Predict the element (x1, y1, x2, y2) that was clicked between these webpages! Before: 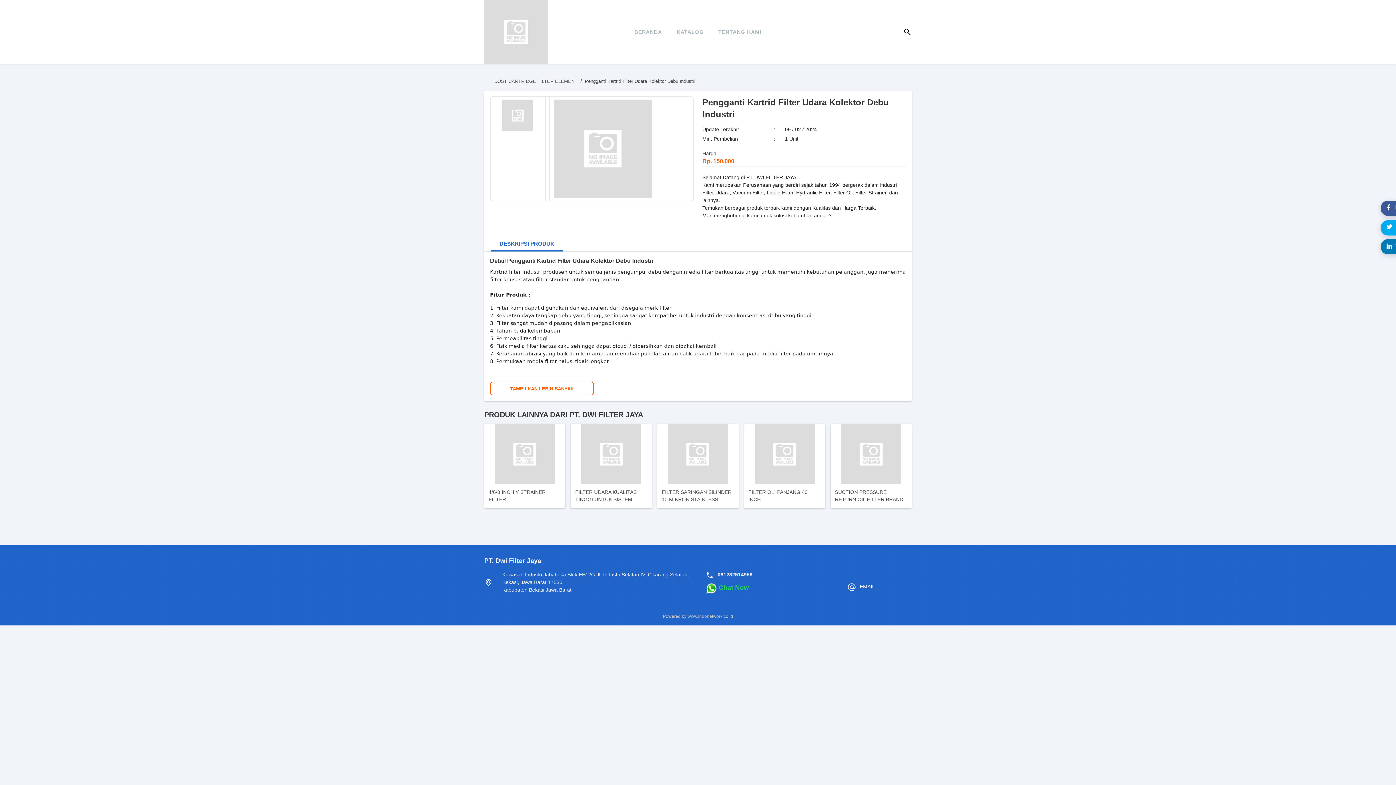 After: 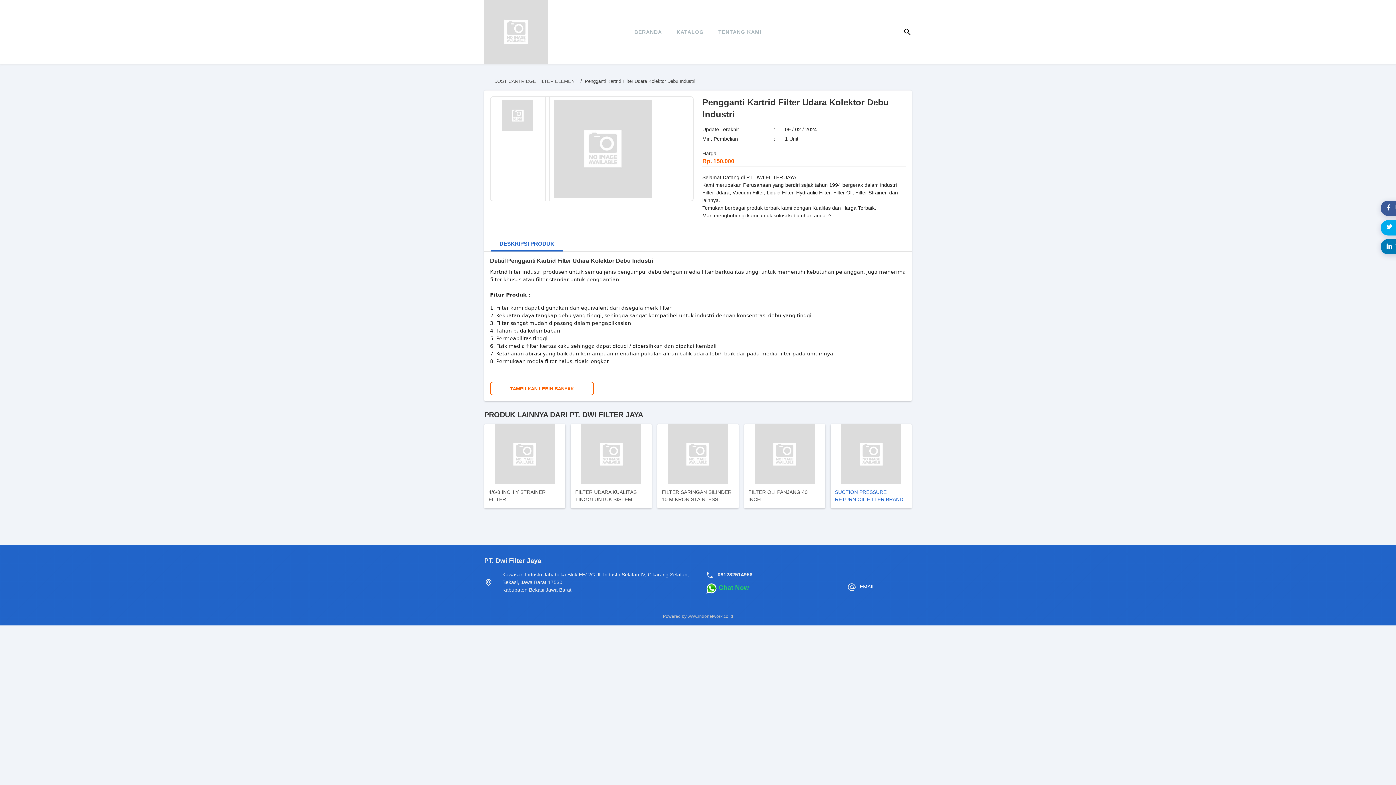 Action: label: SUCTION PRESSURE RETURN OIL FILTER BRAND DF FILTER bbox: (830, 424, 911, 508)